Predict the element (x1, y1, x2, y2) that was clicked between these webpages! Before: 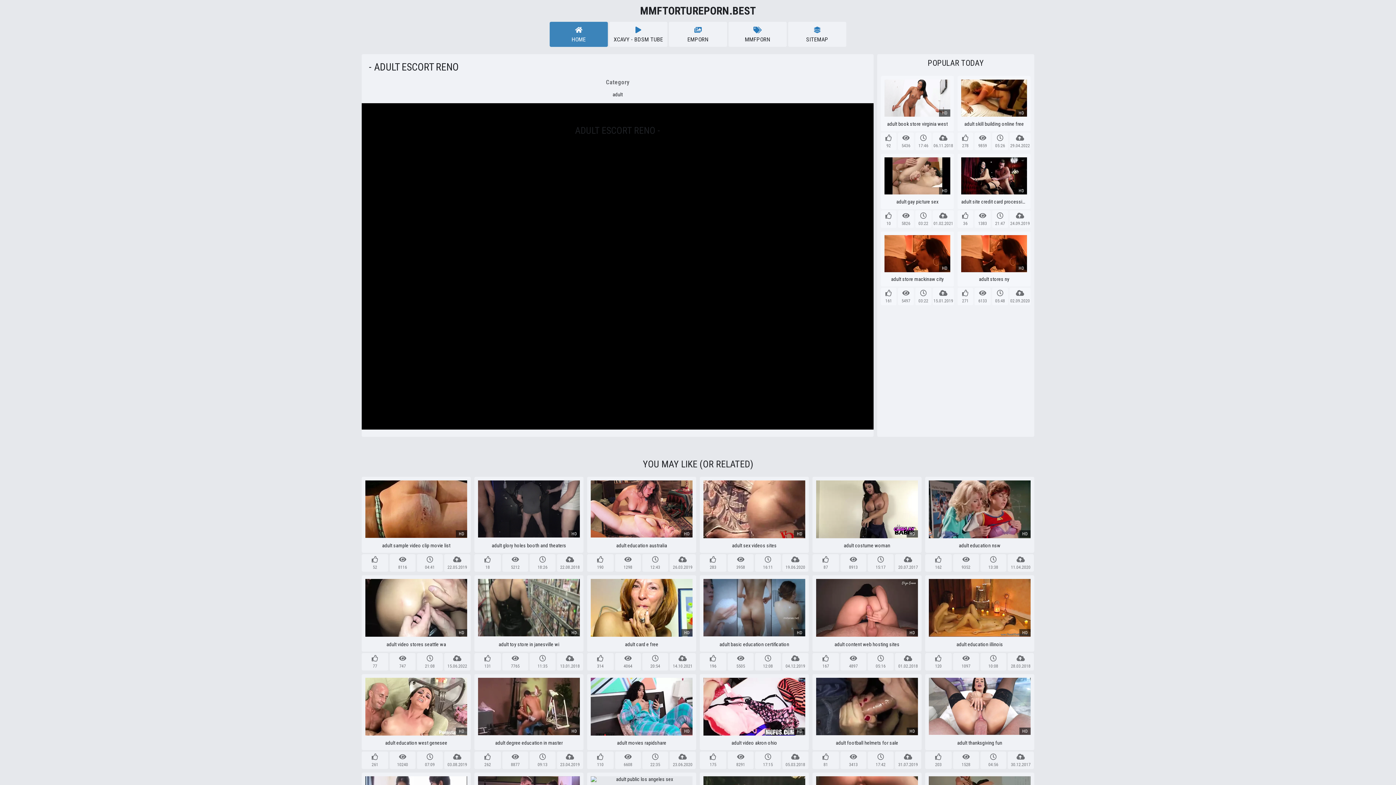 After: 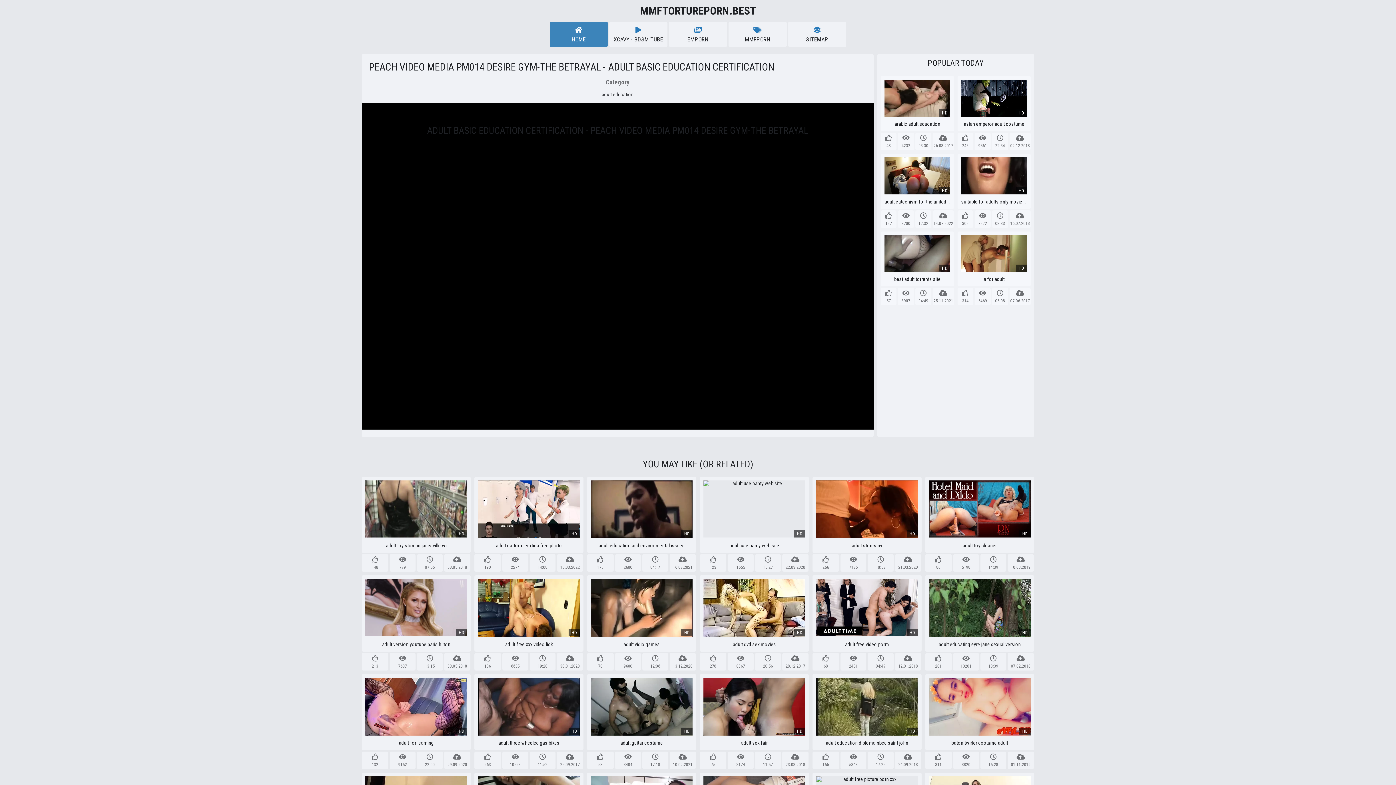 Action: bbox: (699, 575, 809, 651) label: HD

adult basic education certification